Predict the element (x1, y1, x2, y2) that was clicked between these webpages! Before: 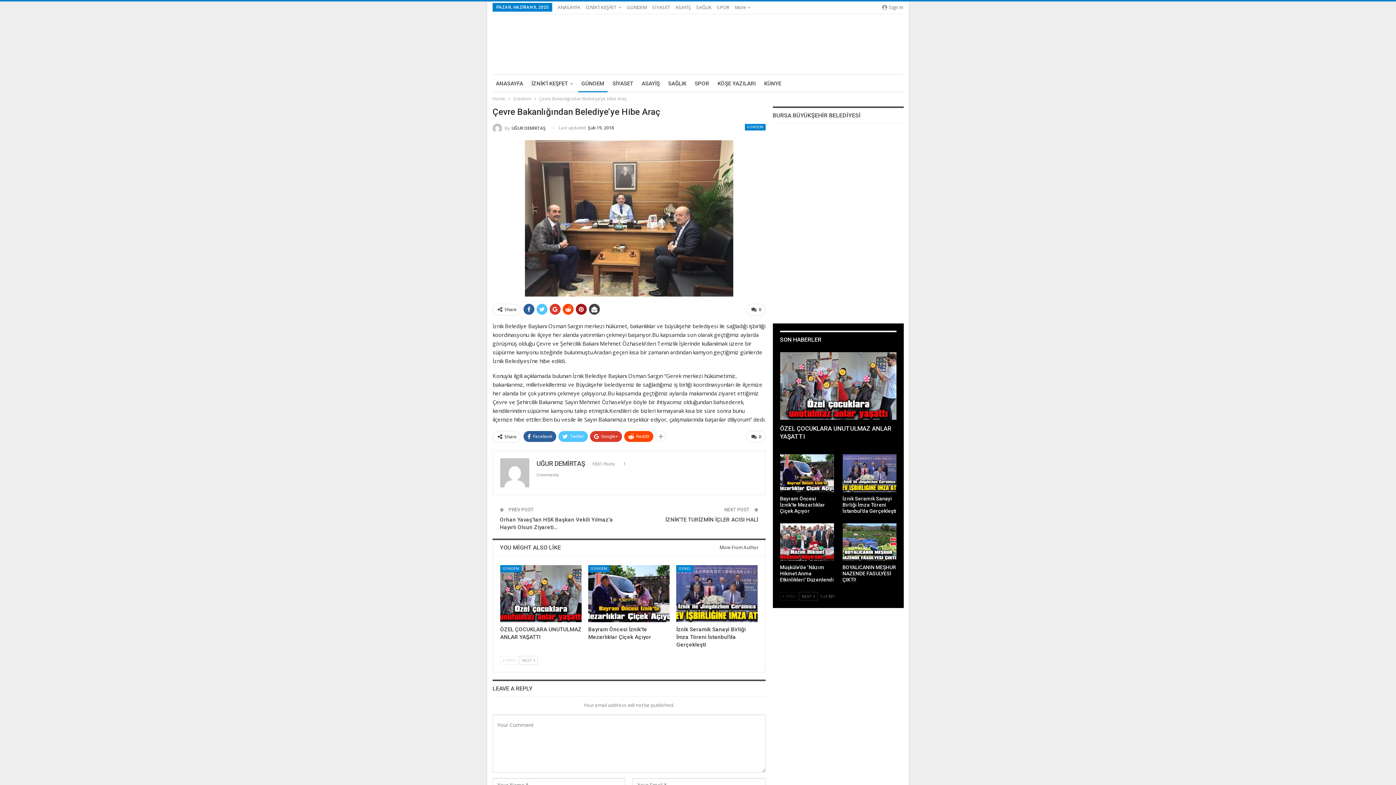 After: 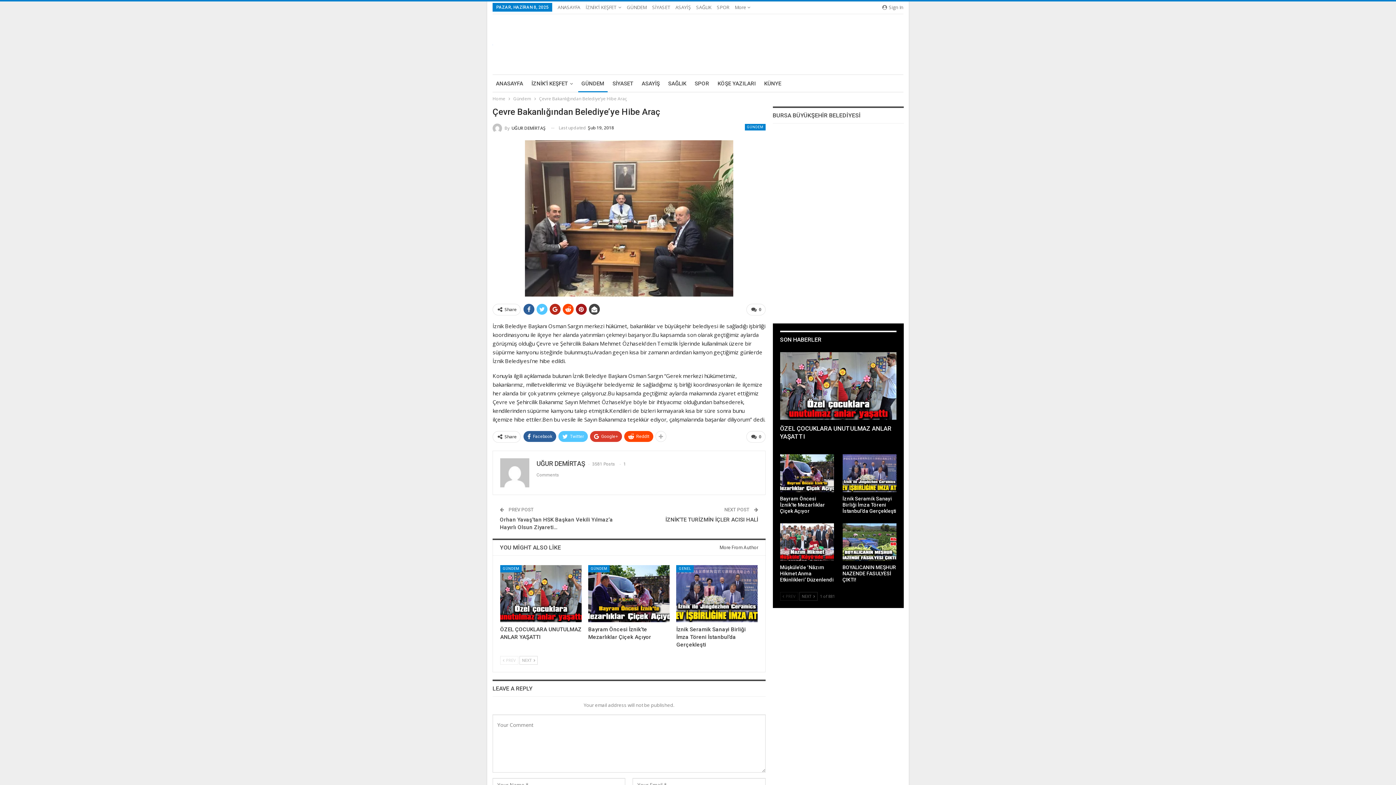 Action: bbox: (549, 303, 560, 314)